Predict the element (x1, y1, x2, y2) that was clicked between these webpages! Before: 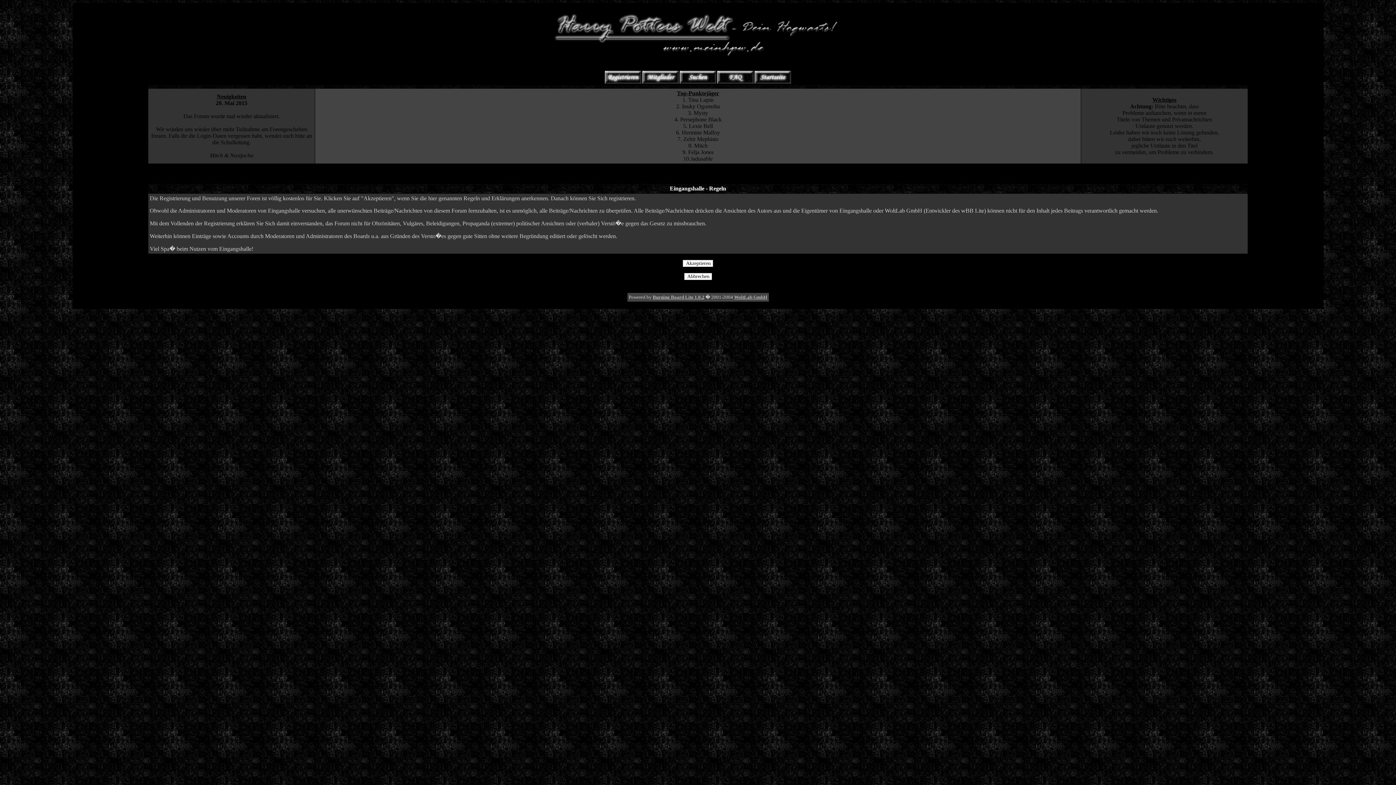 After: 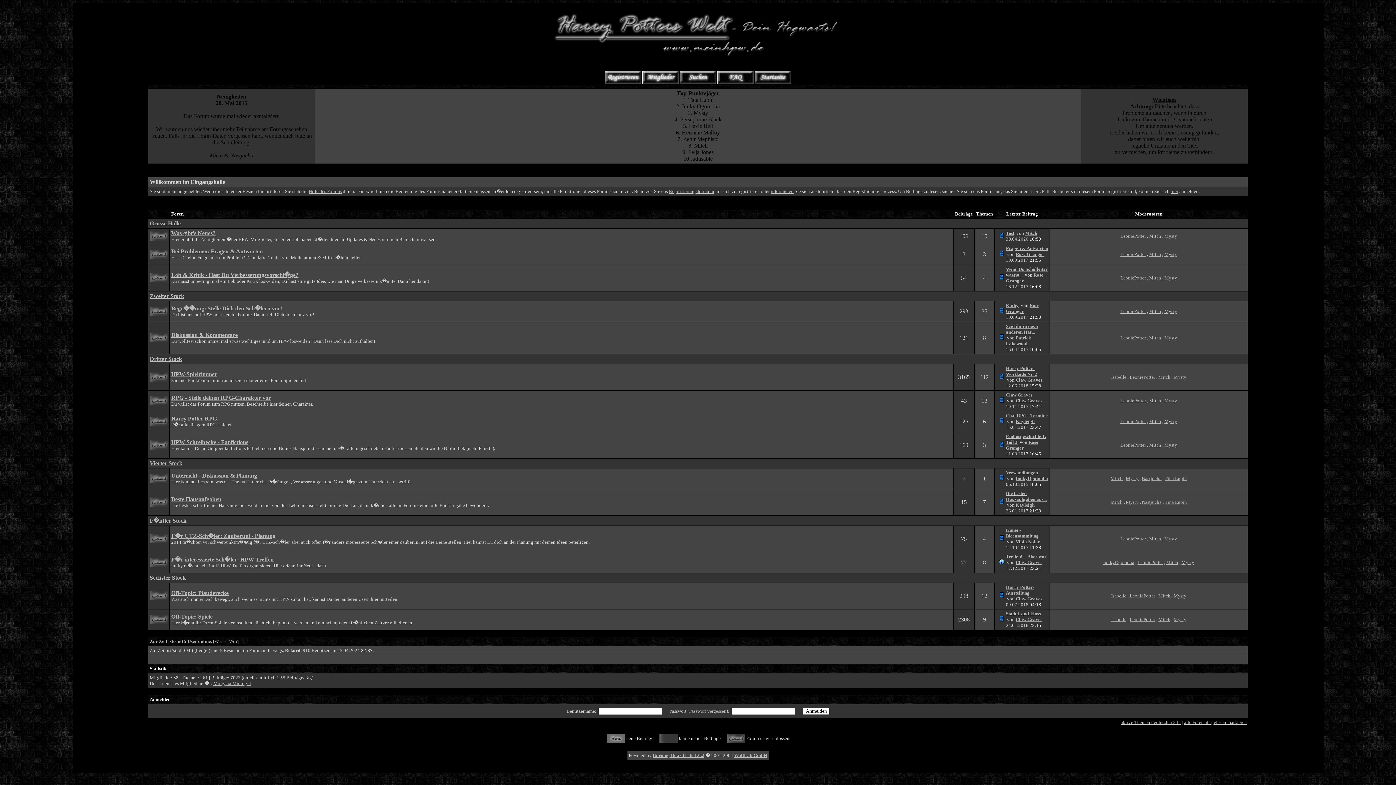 Action: bbox: (72, 3, 1323, 57)